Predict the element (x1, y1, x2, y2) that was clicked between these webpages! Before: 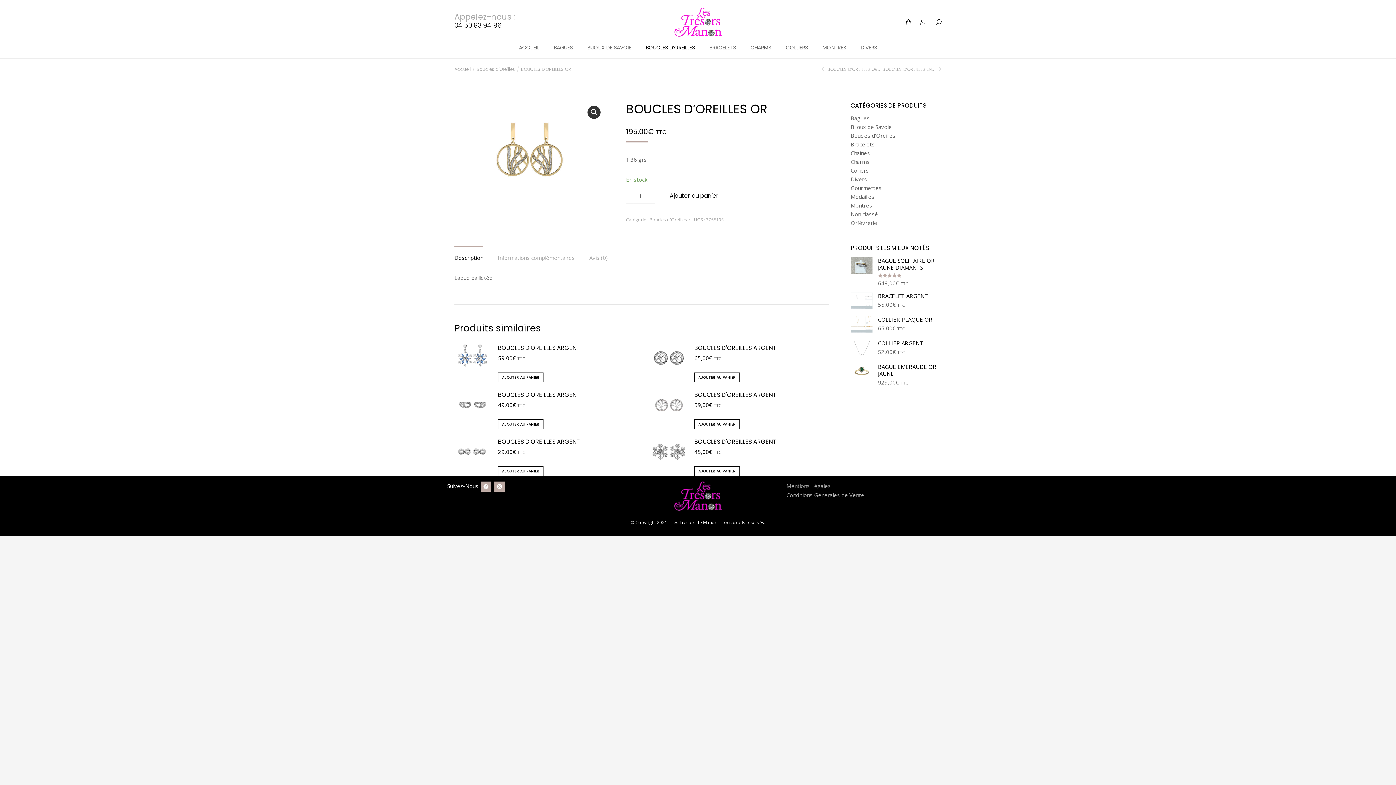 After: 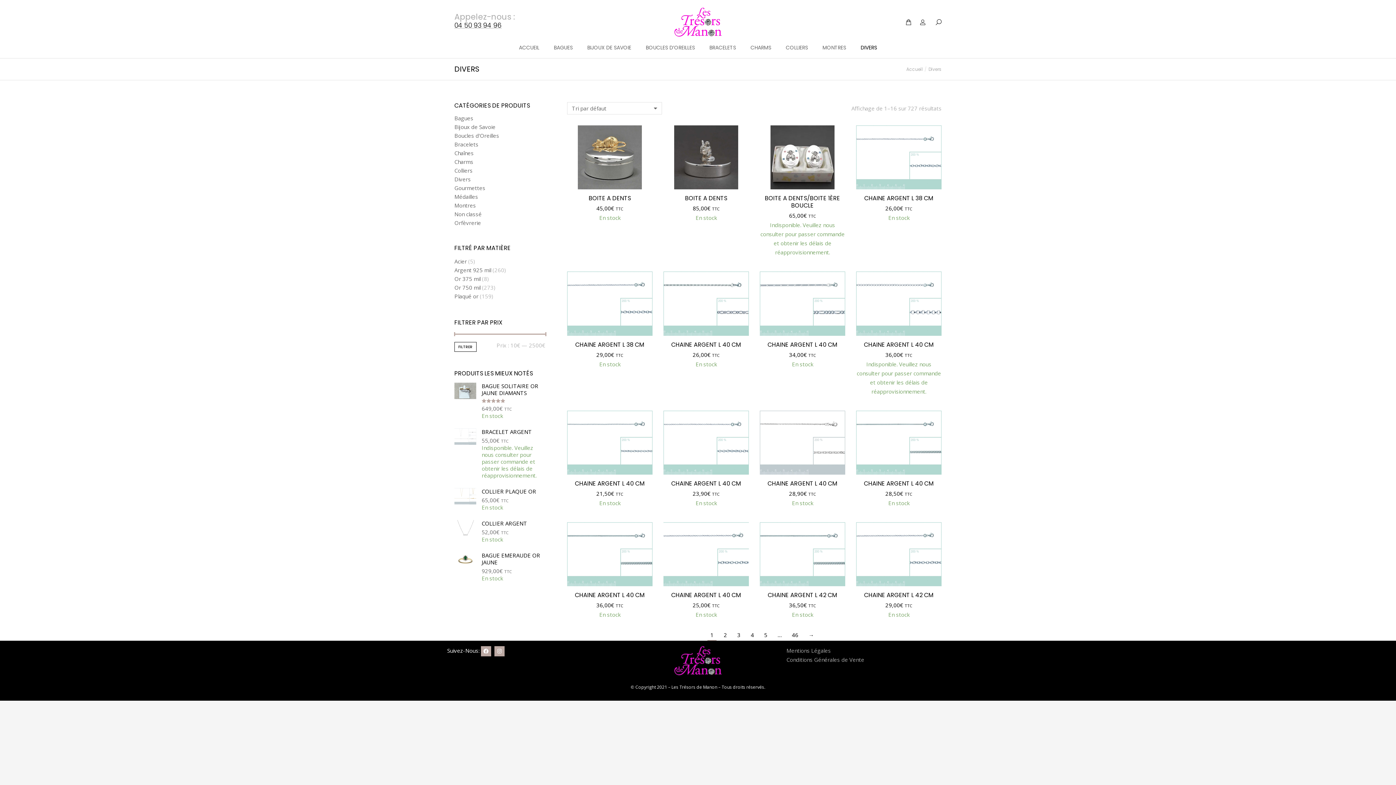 Action: label: Divers bbox: (850, 176, 867, 182)